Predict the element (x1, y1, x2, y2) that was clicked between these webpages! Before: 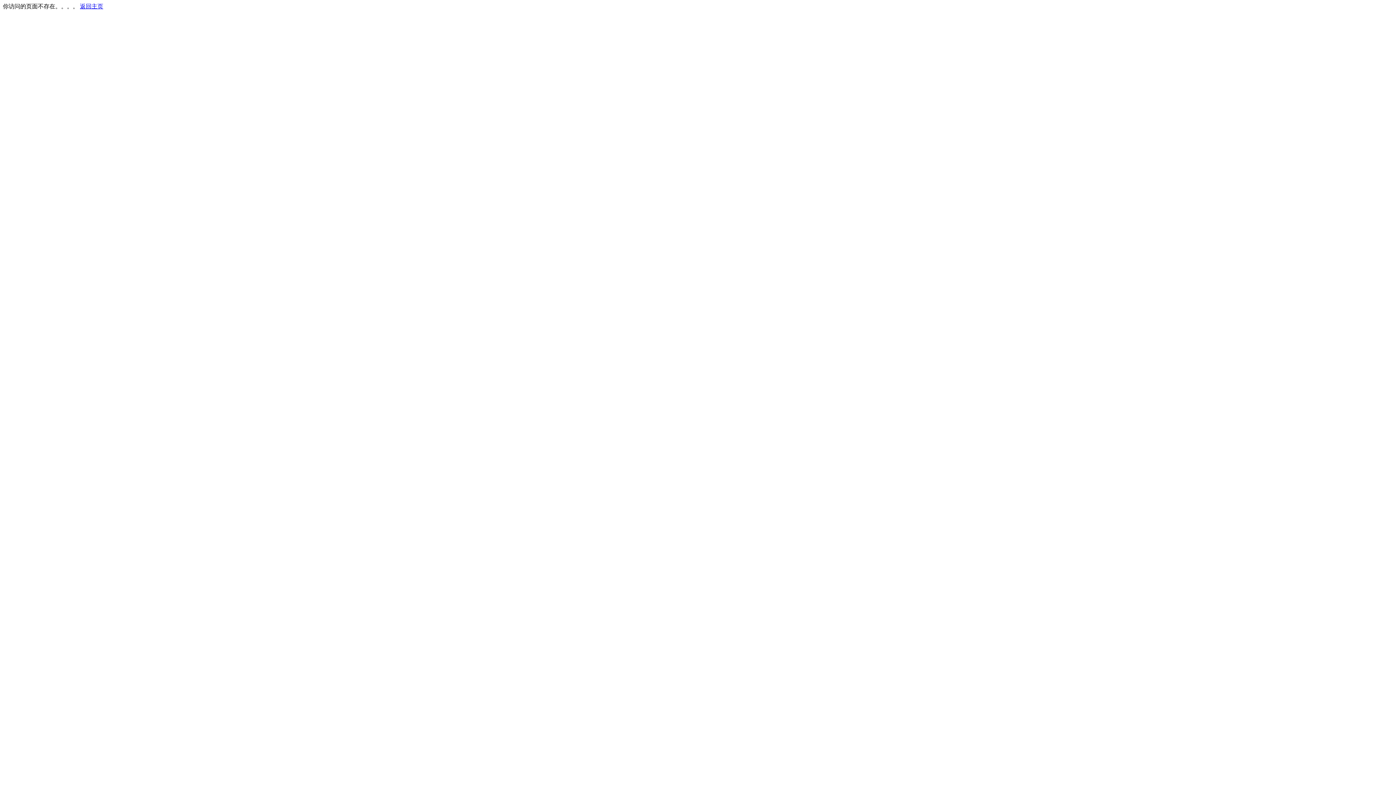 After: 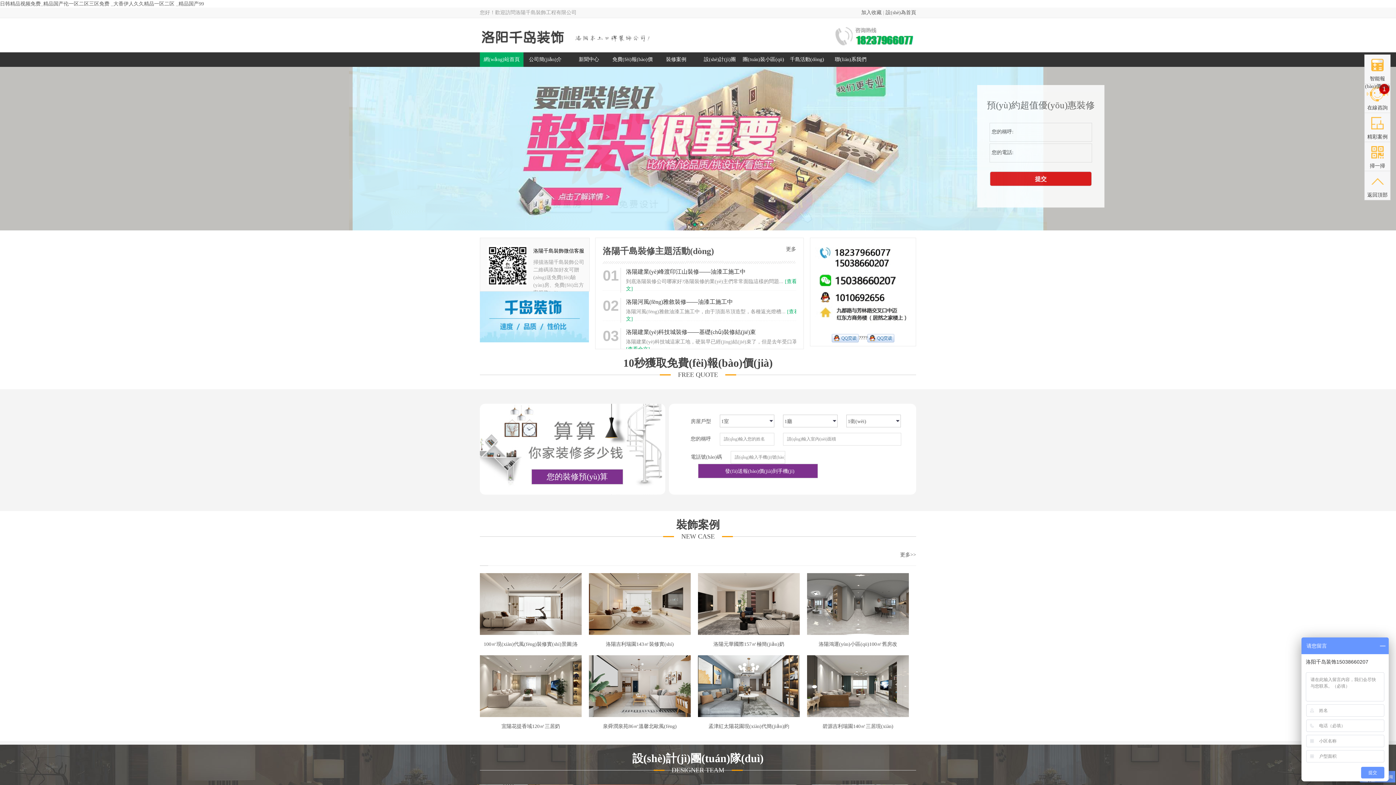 Action: bbox: (80, 3, 103, 9) label: 返回主页